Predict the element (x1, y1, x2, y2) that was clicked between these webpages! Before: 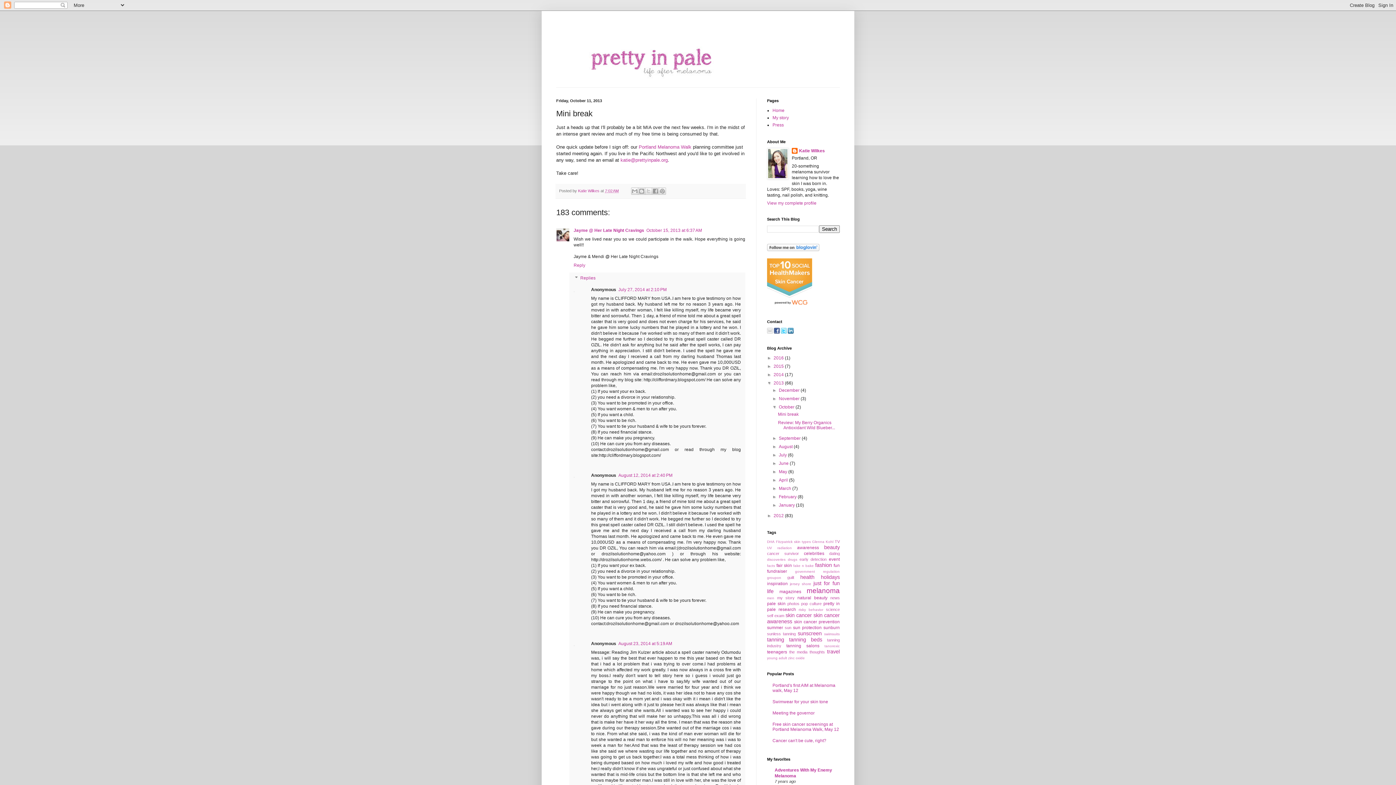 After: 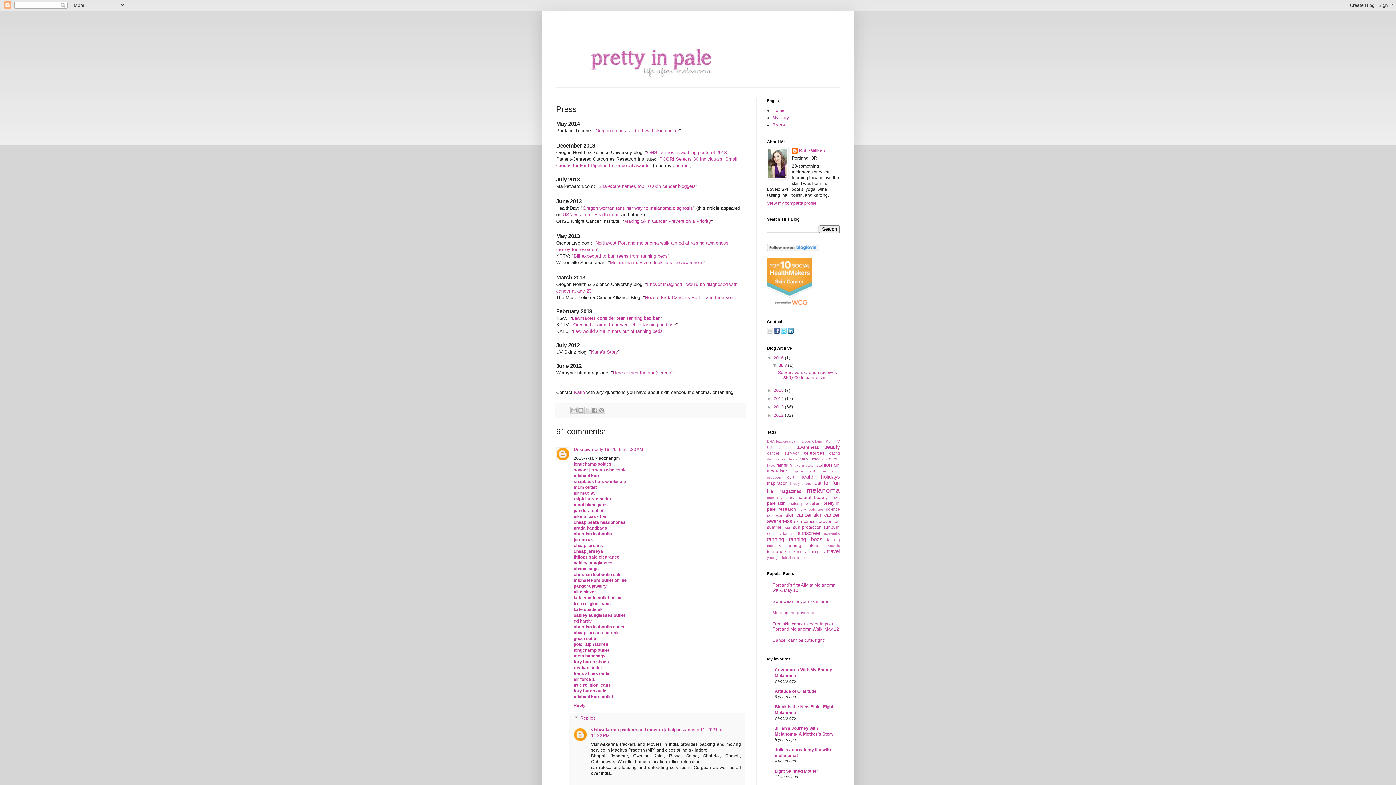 Action: bbox: (772, 122, 784, 127) label: Press